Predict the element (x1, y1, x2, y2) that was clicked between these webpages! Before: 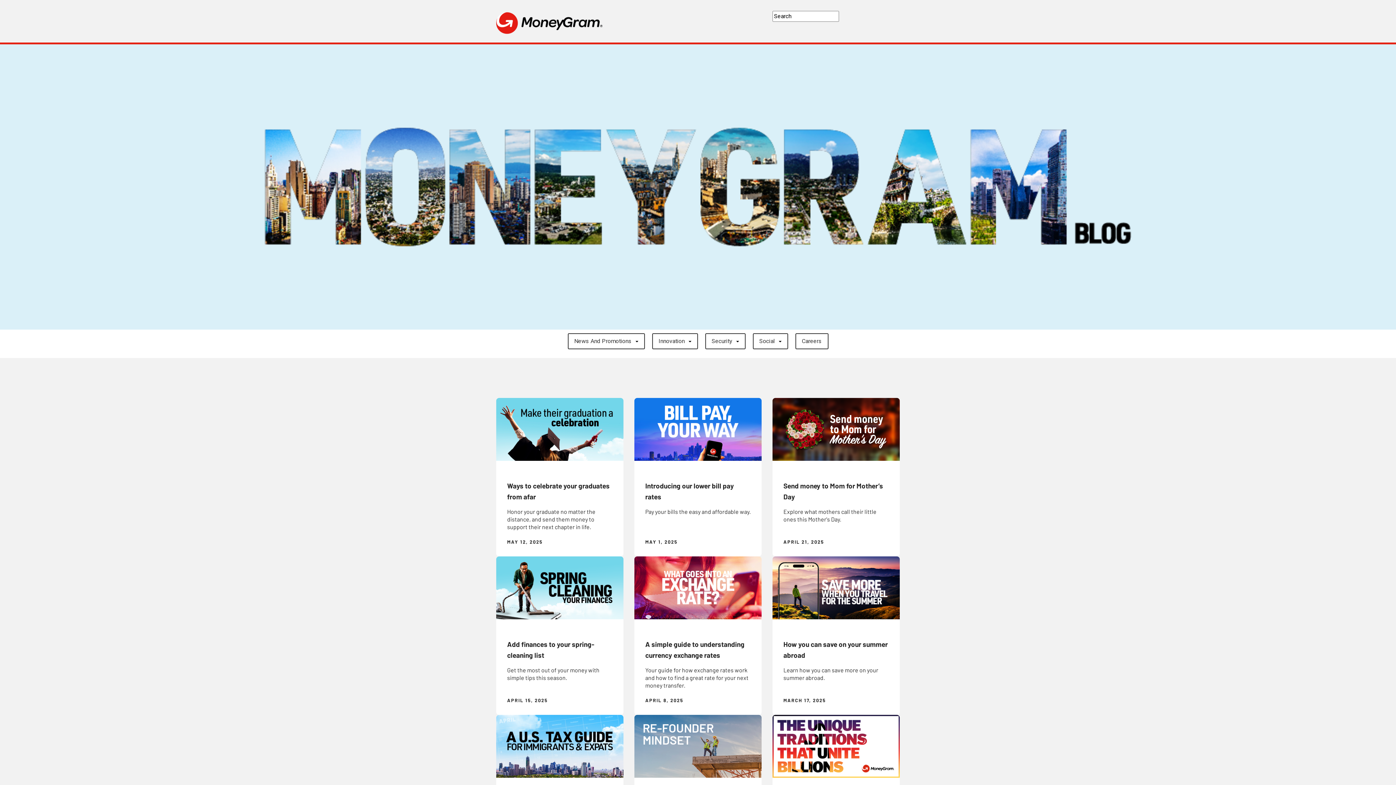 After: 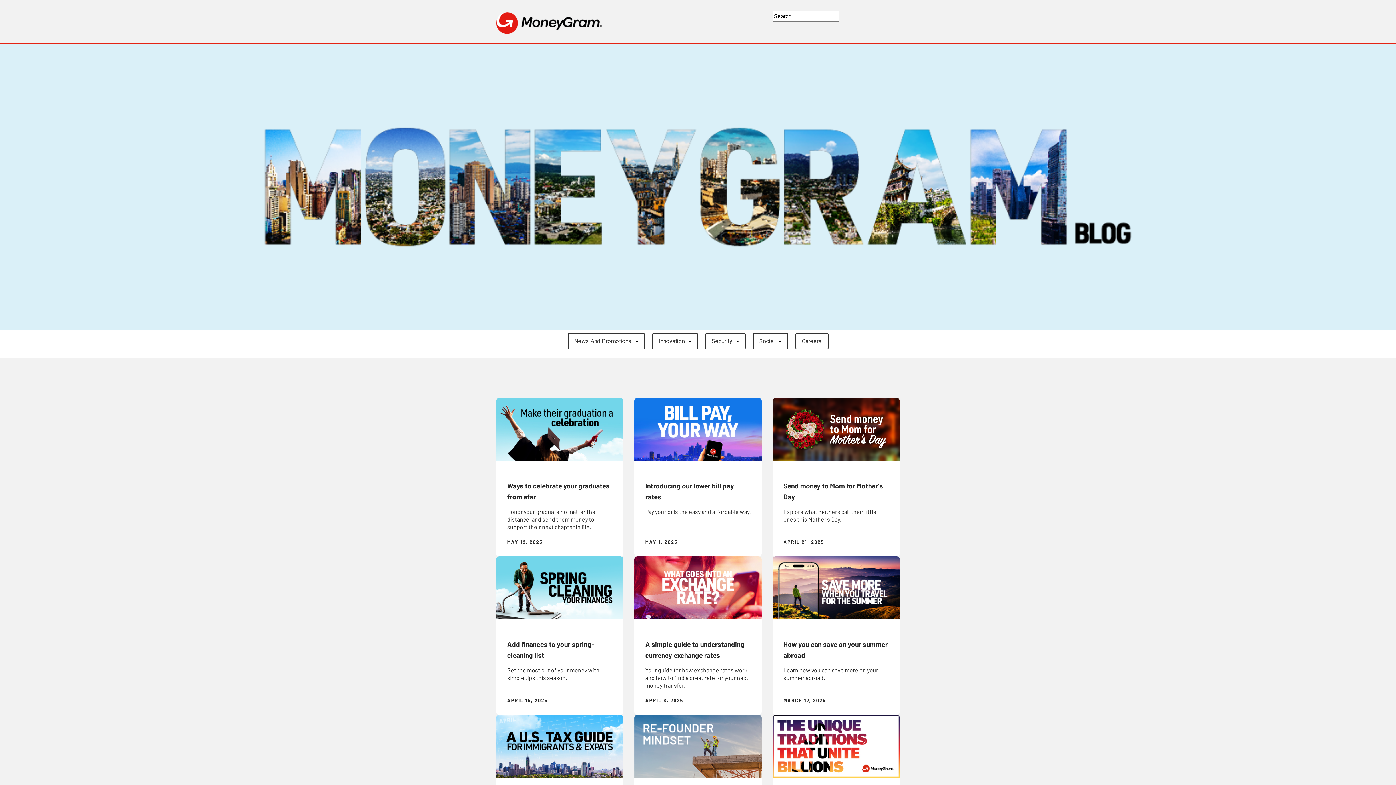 Action: bbox: (496, 19, 602, 26)